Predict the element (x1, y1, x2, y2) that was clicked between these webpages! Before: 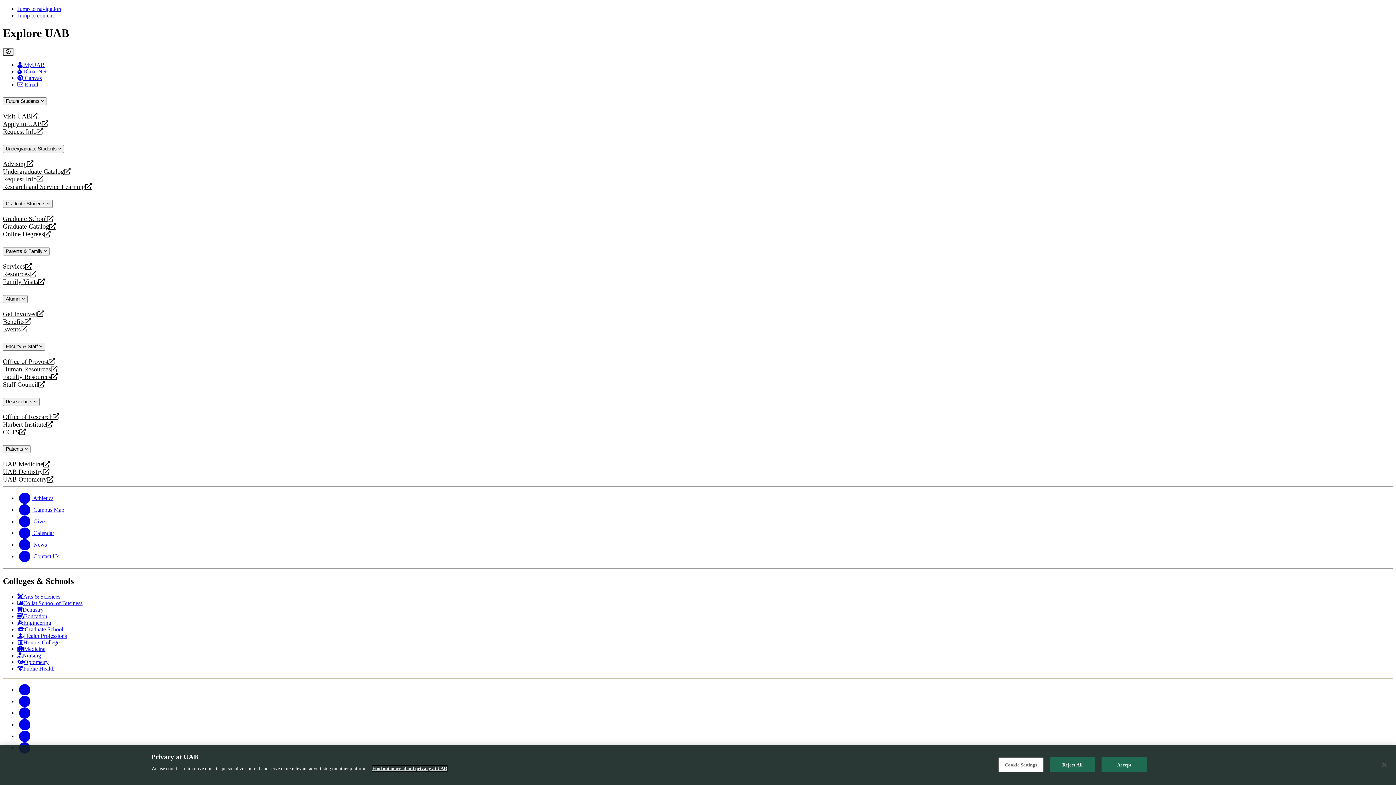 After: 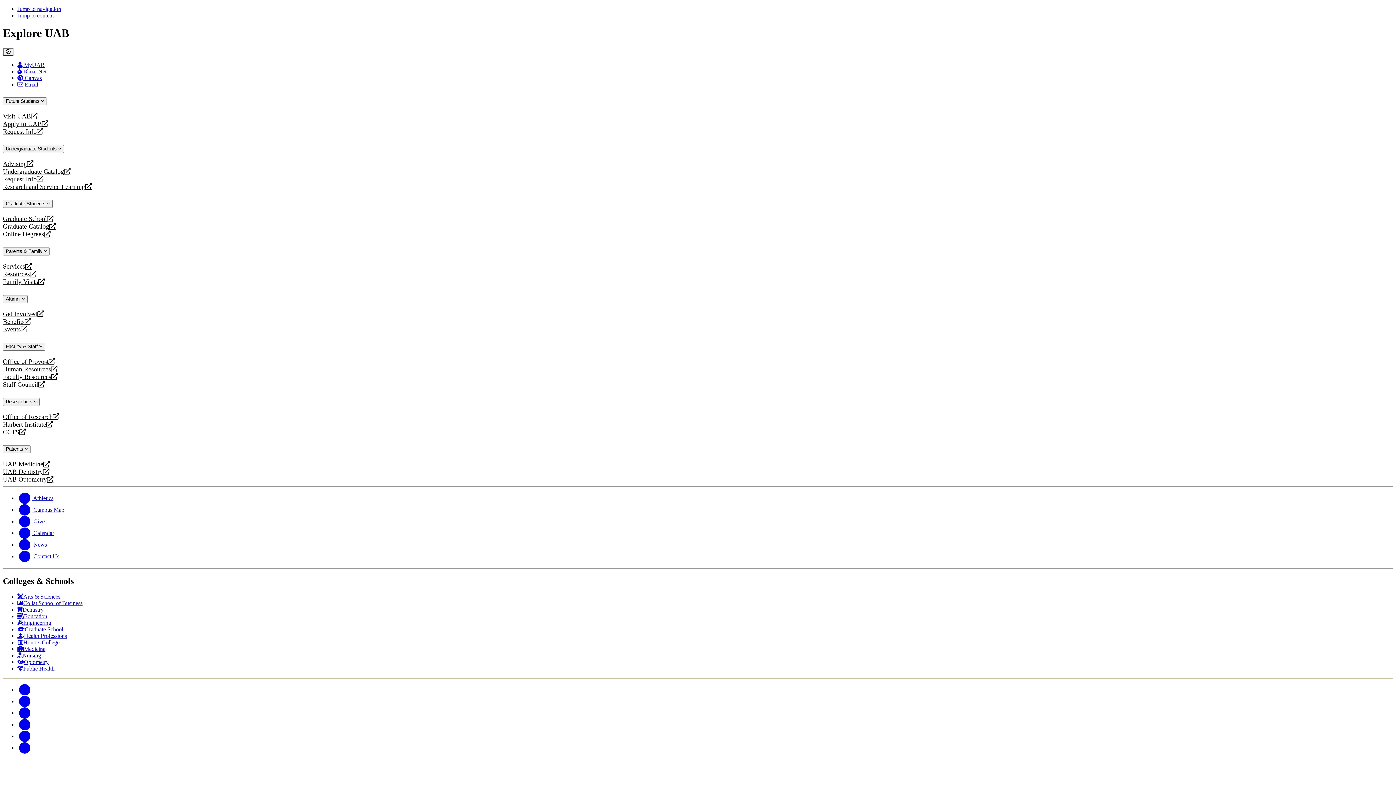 Action: bbox: (17, 74, 41, 81) label:  Canvas